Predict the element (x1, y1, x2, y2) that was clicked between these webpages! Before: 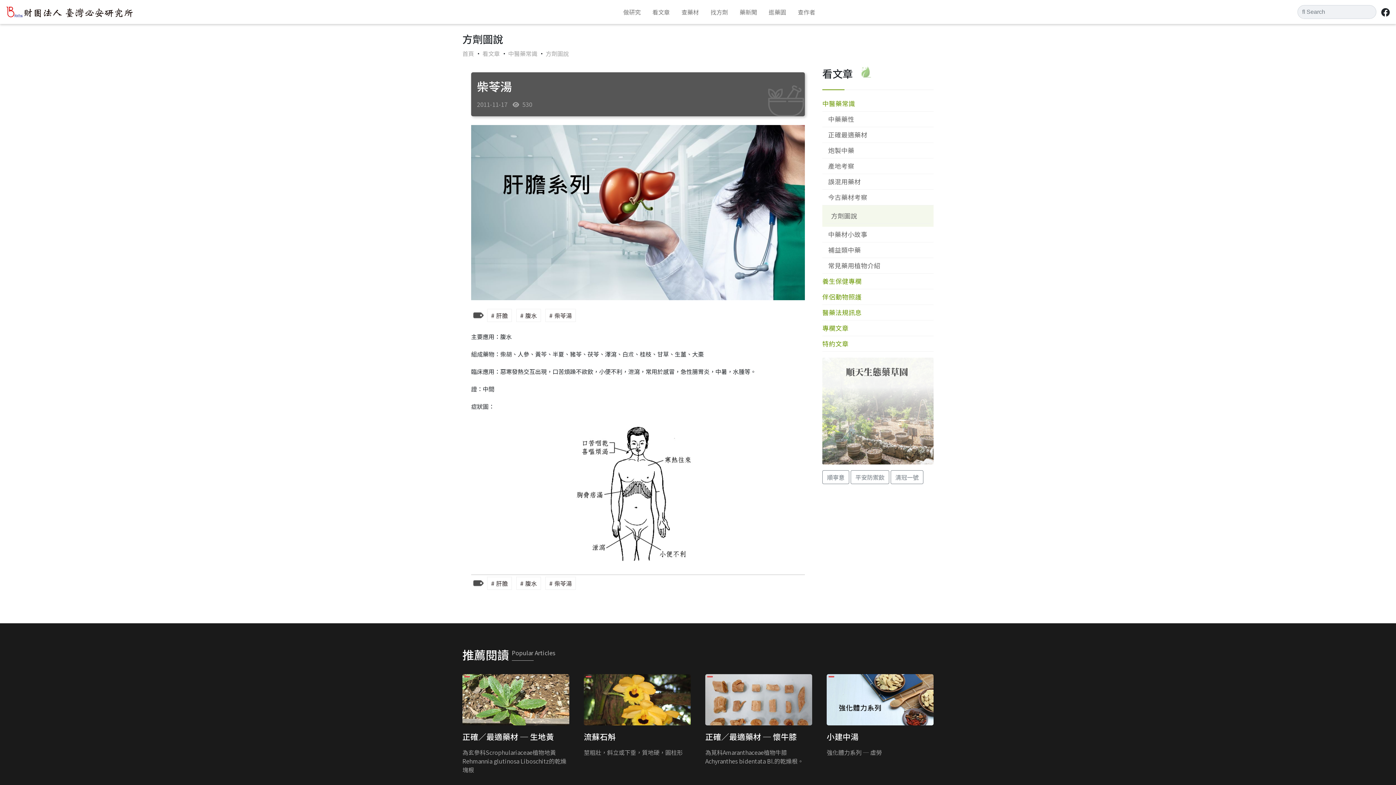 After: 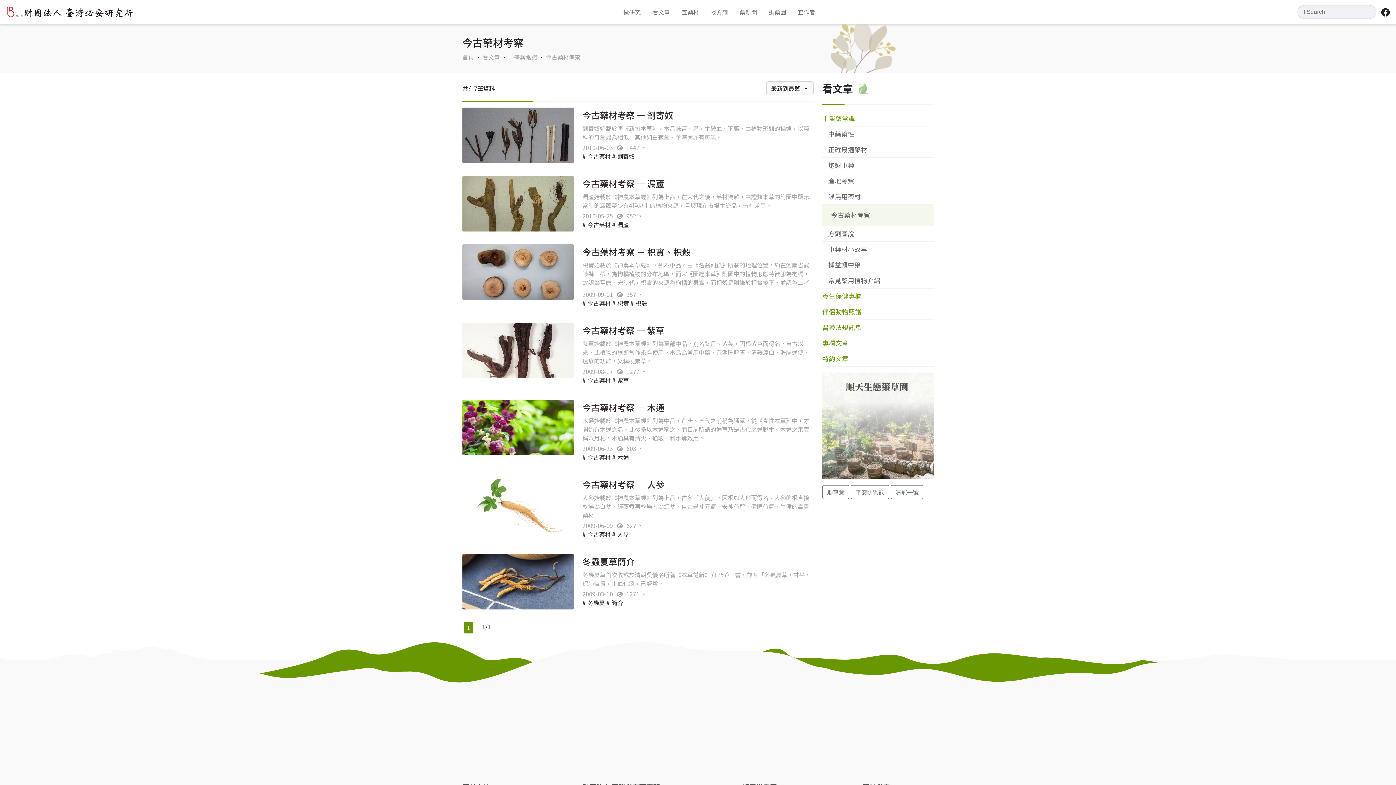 Action: label: 今古藥材考察 bbox: (822, 189, 933, 205)